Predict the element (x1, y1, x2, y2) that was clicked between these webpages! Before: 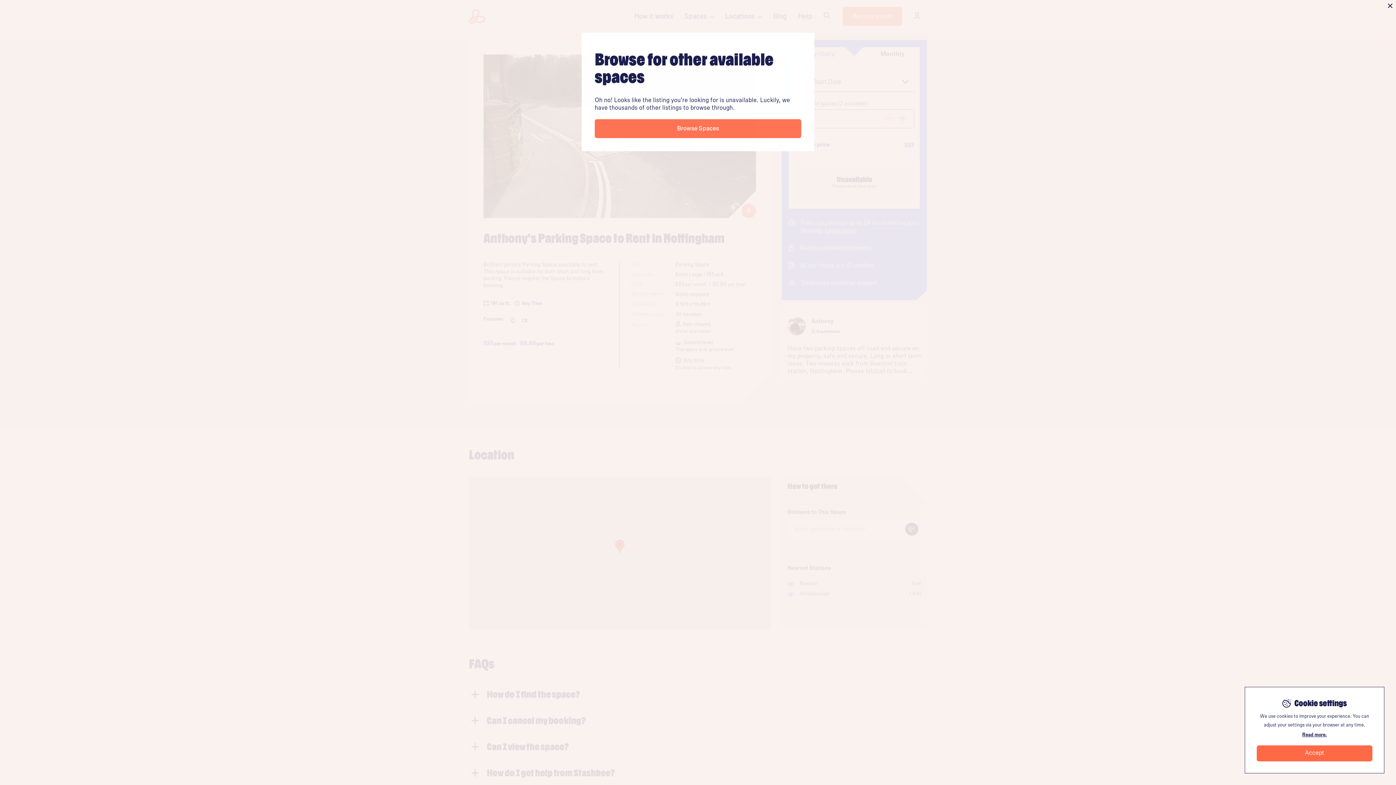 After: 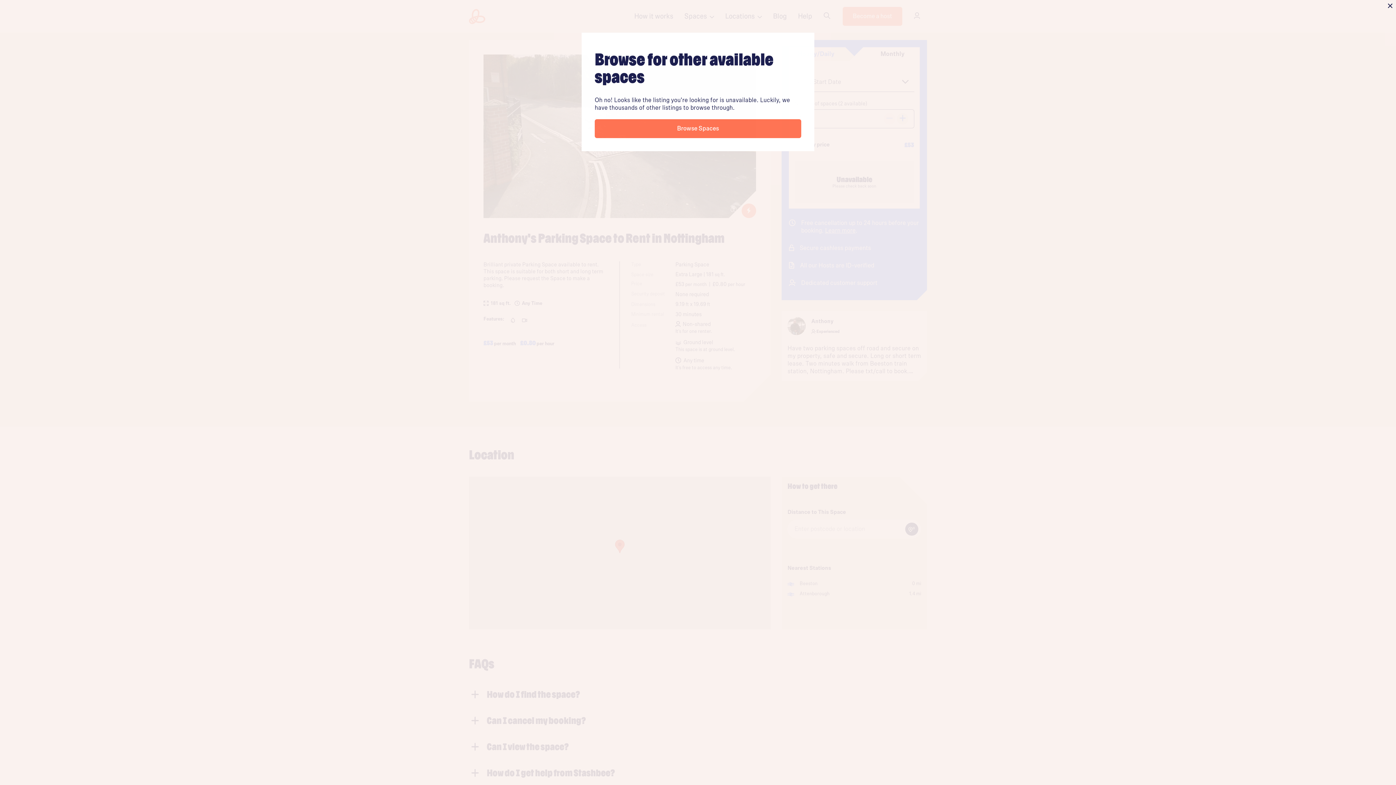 Action: bbox: (1257, 745, 1372, 761) label: dismiss cookie message